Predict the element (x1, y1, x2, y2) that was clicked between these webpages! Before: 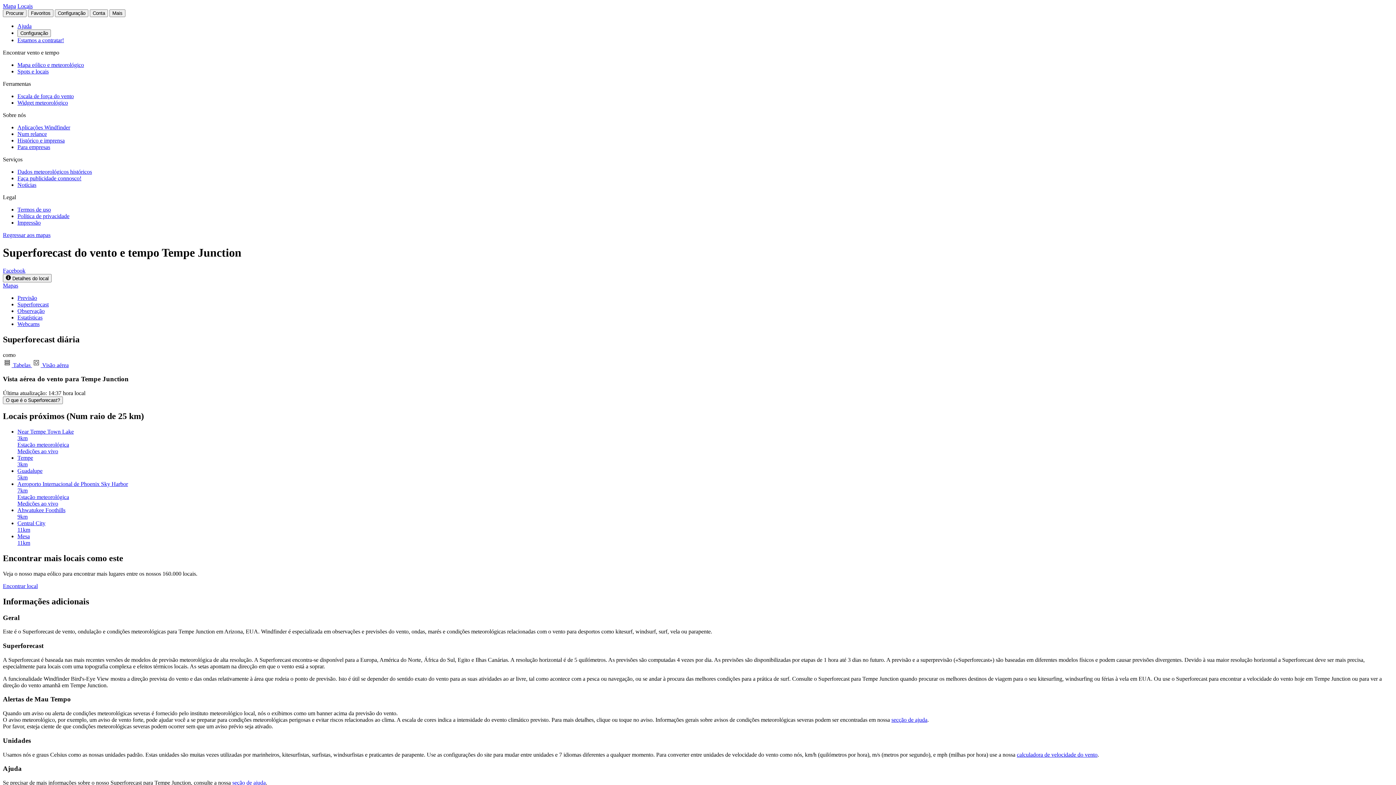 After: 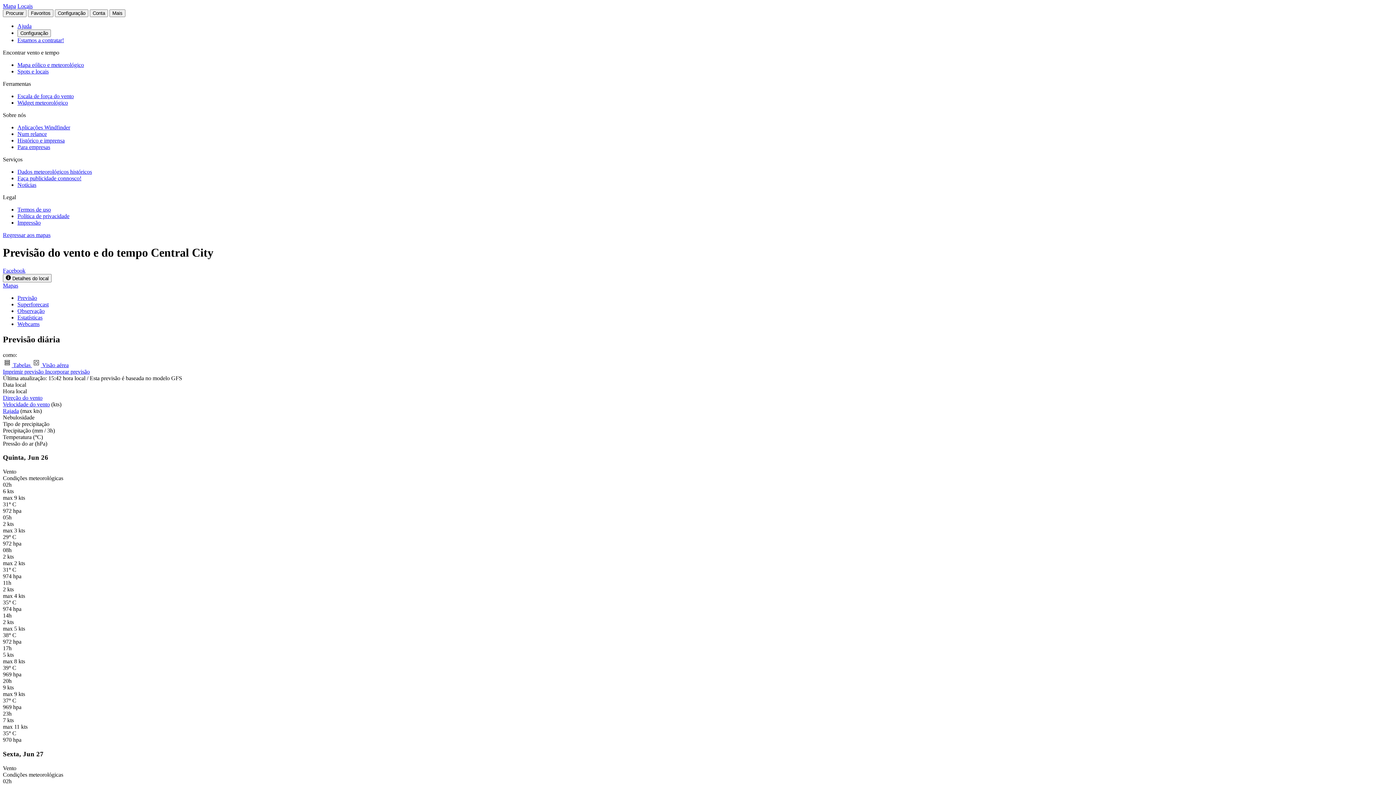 Action: label: Central City
11km bbox: (17, 520, 1393, 533)